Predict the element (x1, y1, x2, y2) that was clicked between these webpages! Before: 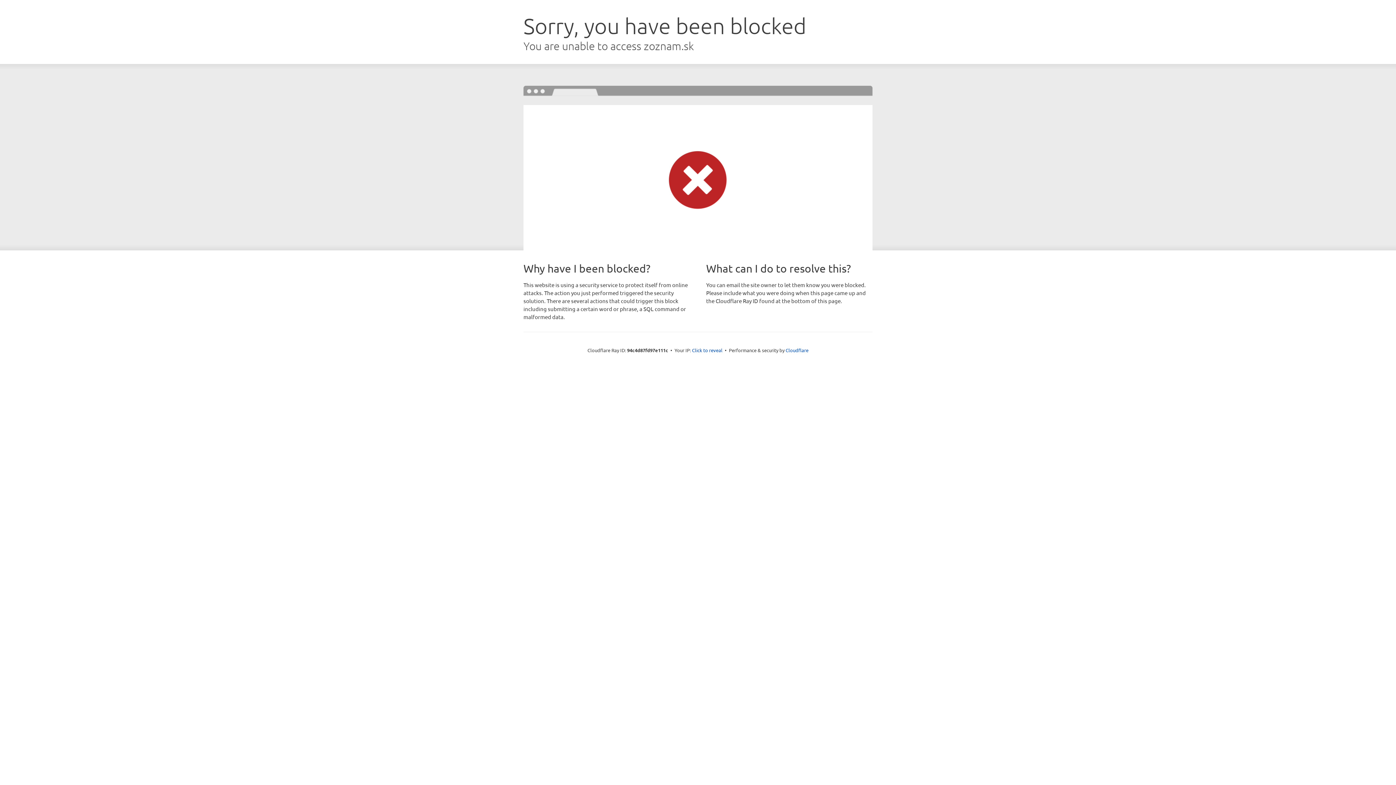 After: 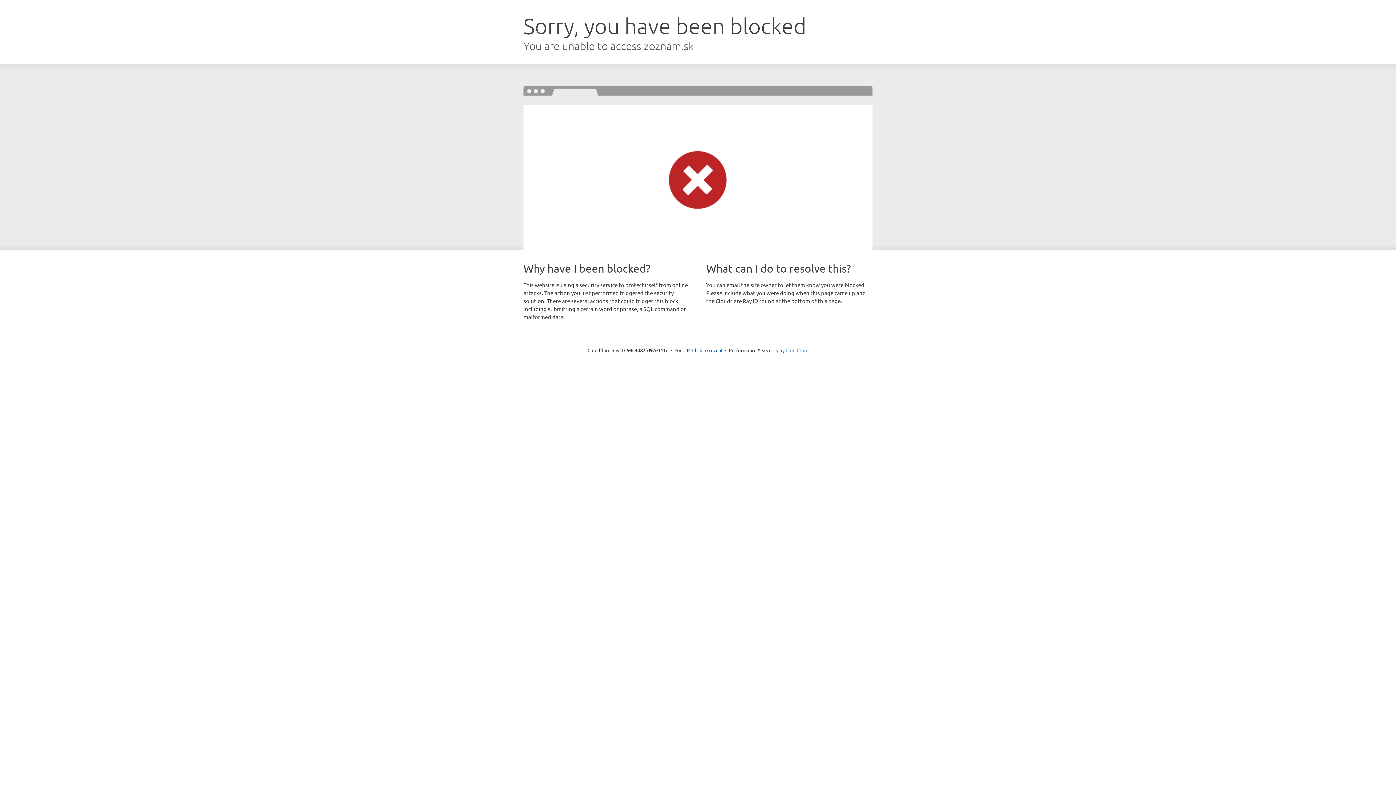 Action: label: Cloudflare bbox: (785, 347, 808, 353)